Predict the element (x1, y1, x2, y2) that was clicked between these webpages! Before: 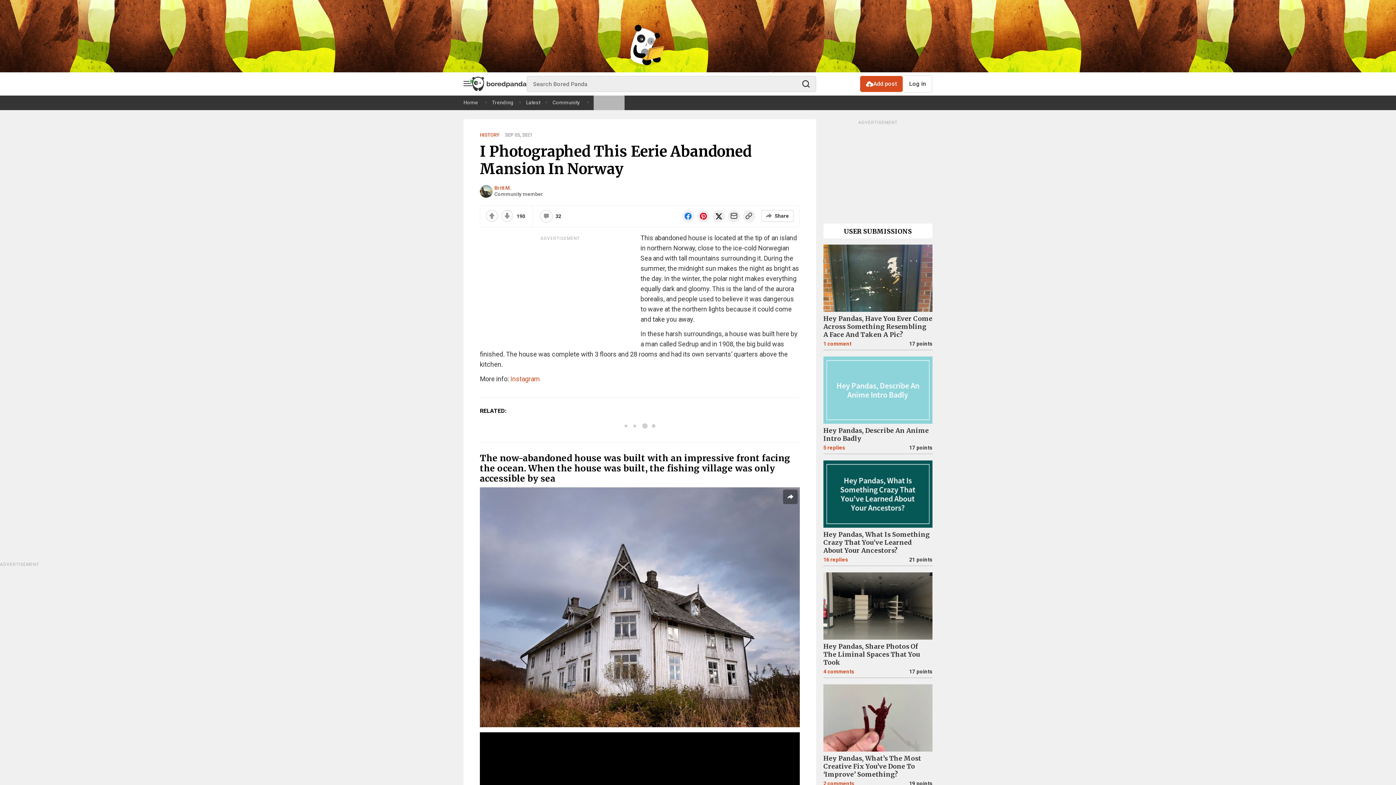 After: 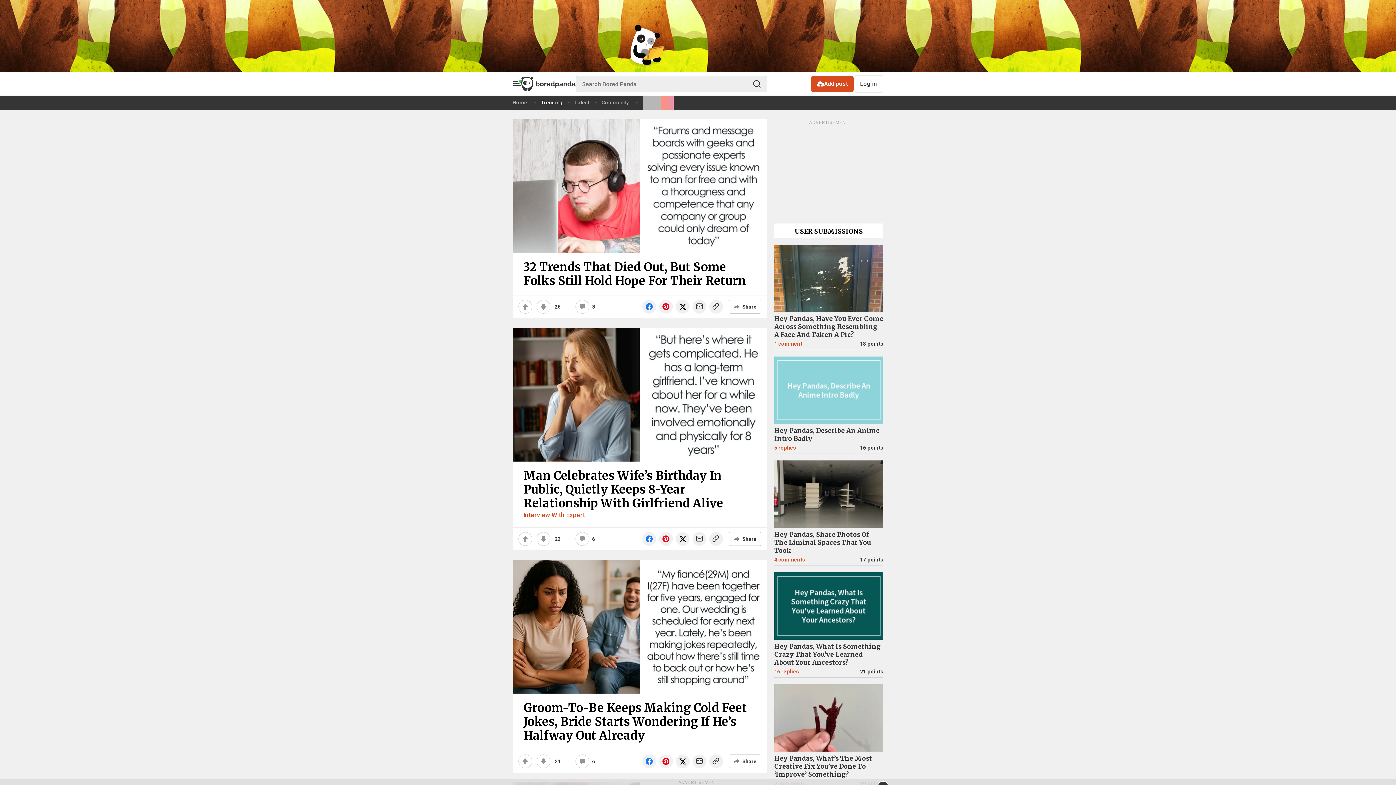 Action: label: Trending bbox: (492, 95, 518, 109)